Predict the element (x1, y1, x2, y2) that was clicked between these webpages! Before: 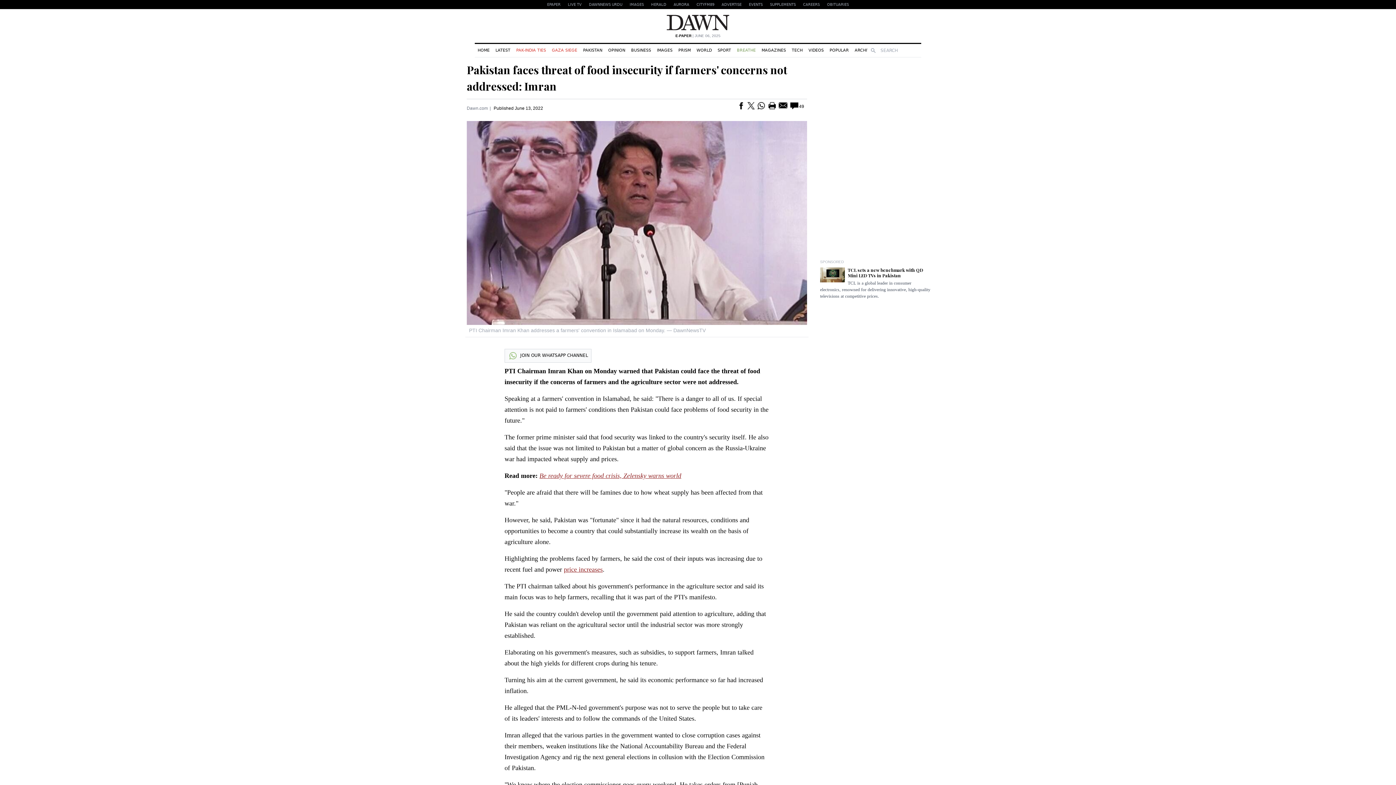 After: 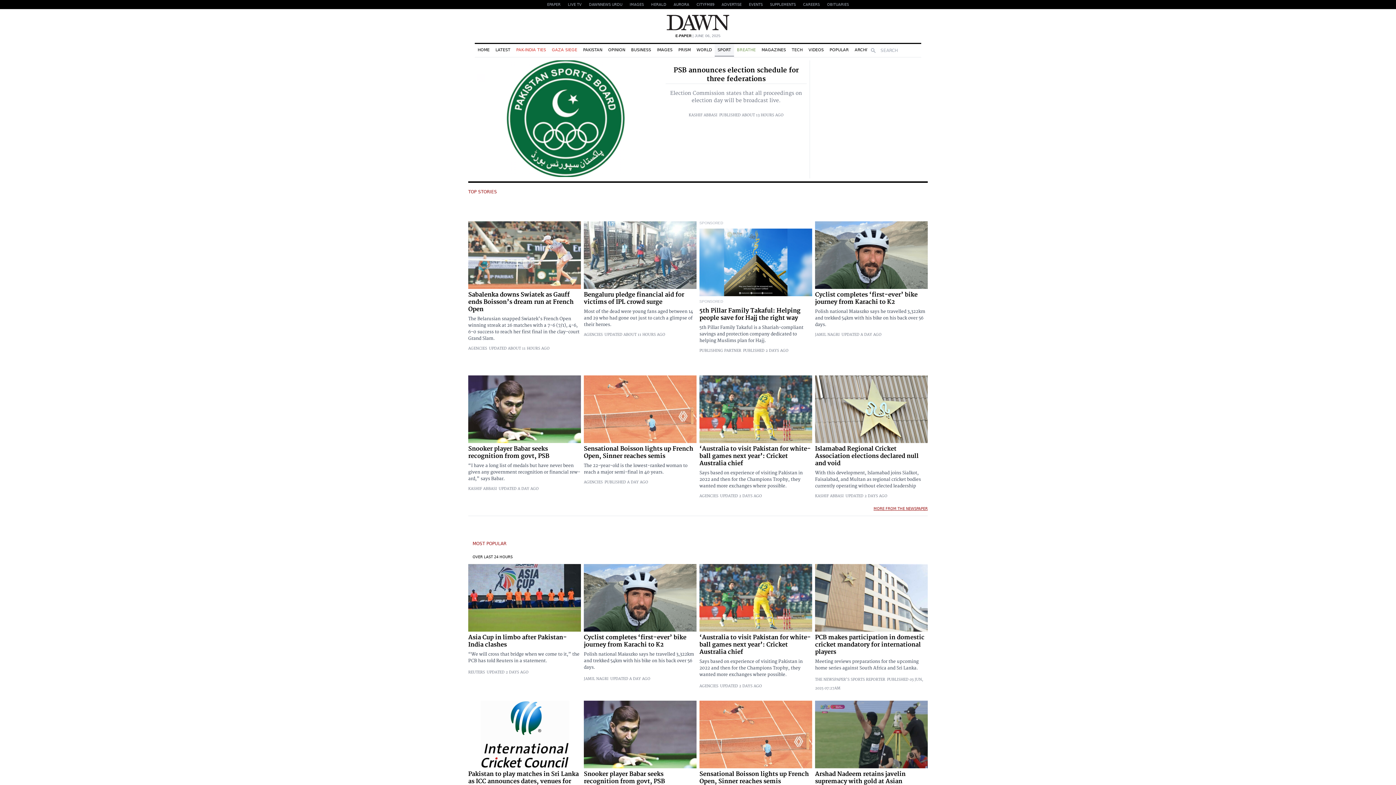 Action: bbox: (714, 44, 734, 56) label: SPORT